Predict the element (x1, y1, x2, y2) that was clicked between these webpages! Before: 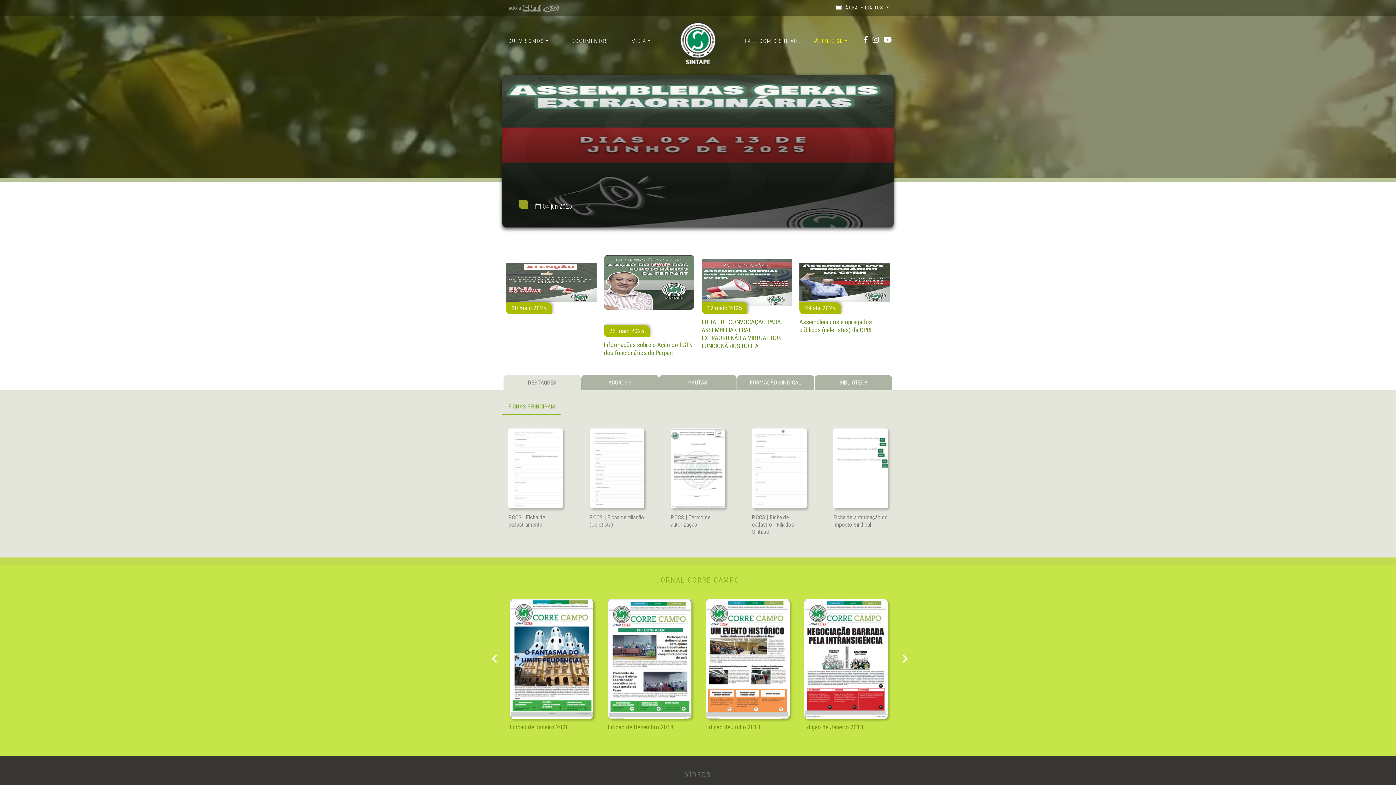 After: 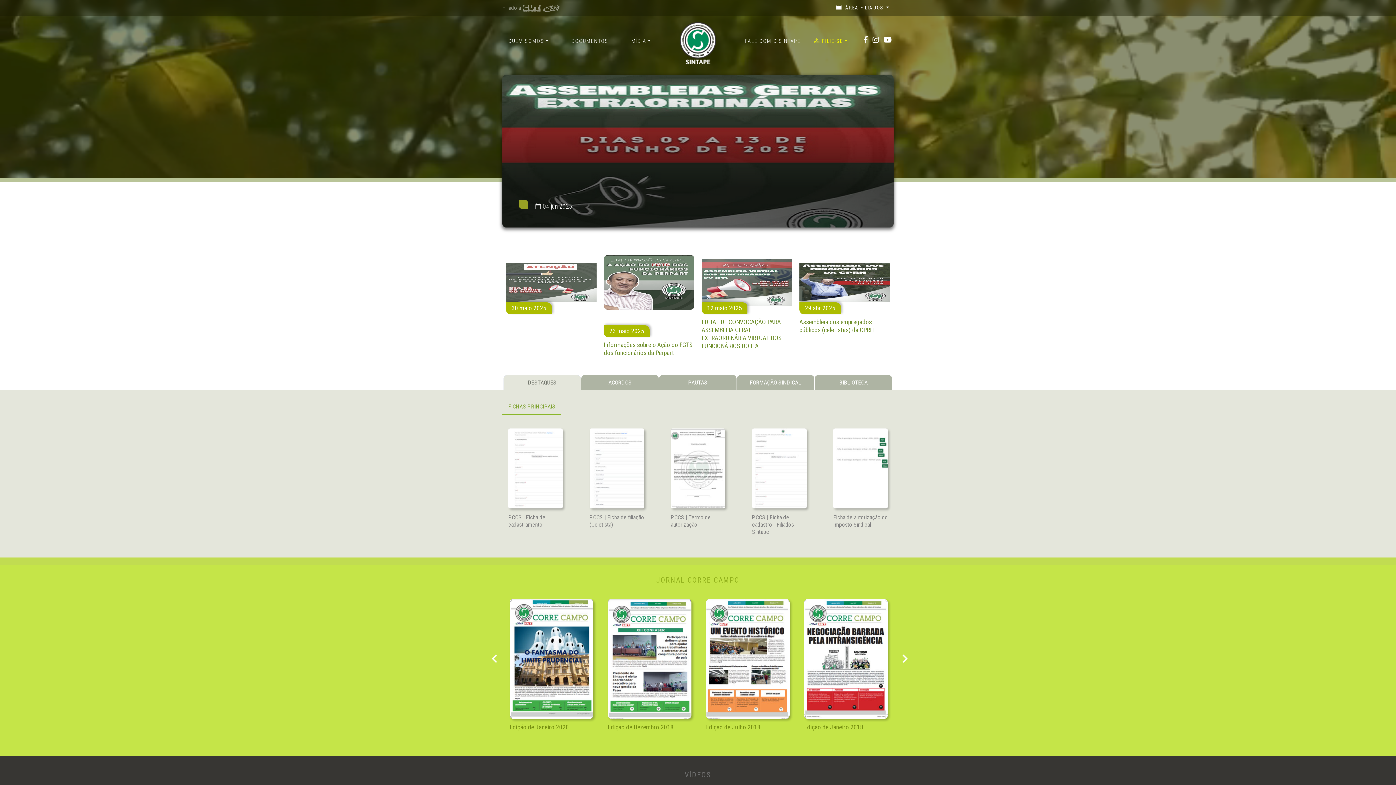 Action: bbox: (863, 35, 868, 44)